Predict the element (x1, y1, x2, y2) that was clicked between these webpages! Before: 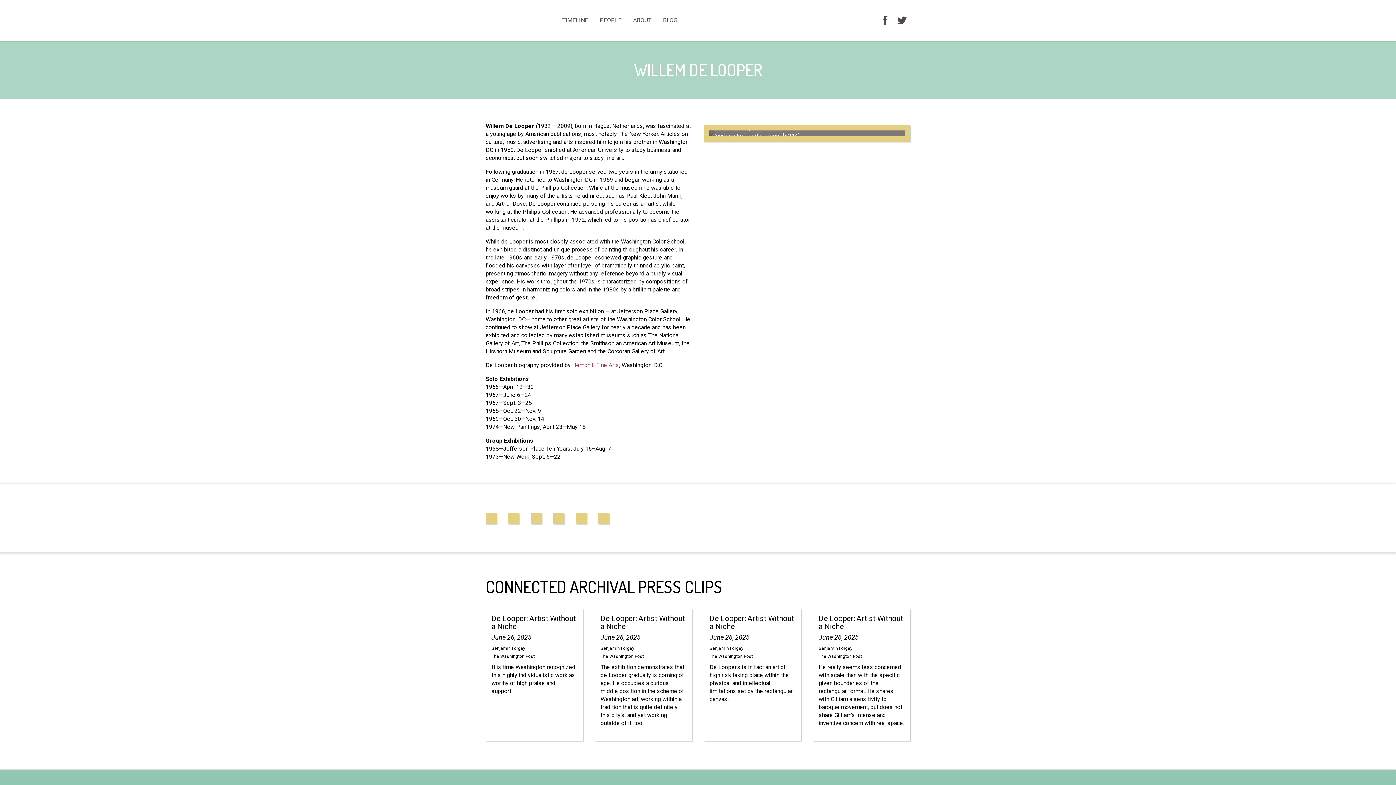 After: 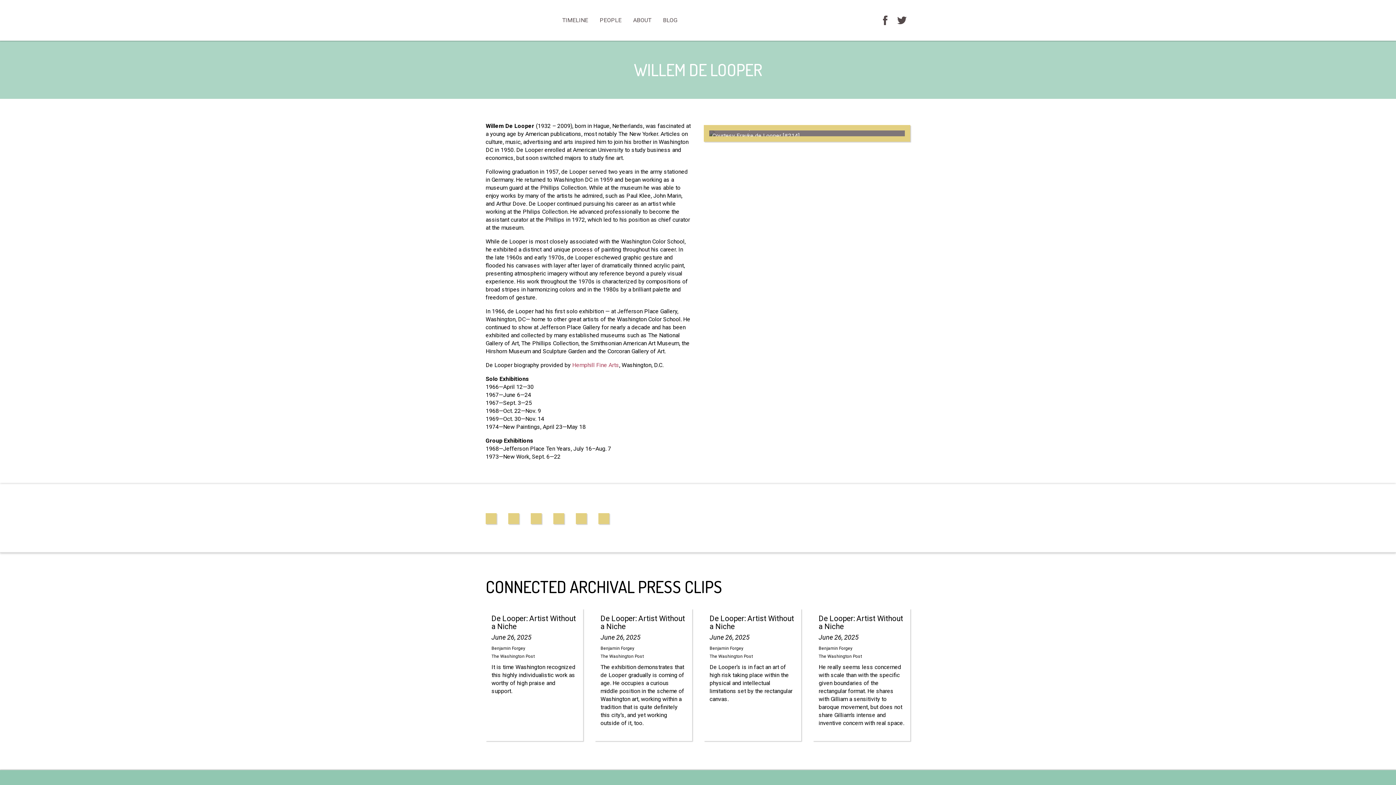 Action: label: De Looper: Artist Without a Niche bbox: (704, 609, 801, 741)